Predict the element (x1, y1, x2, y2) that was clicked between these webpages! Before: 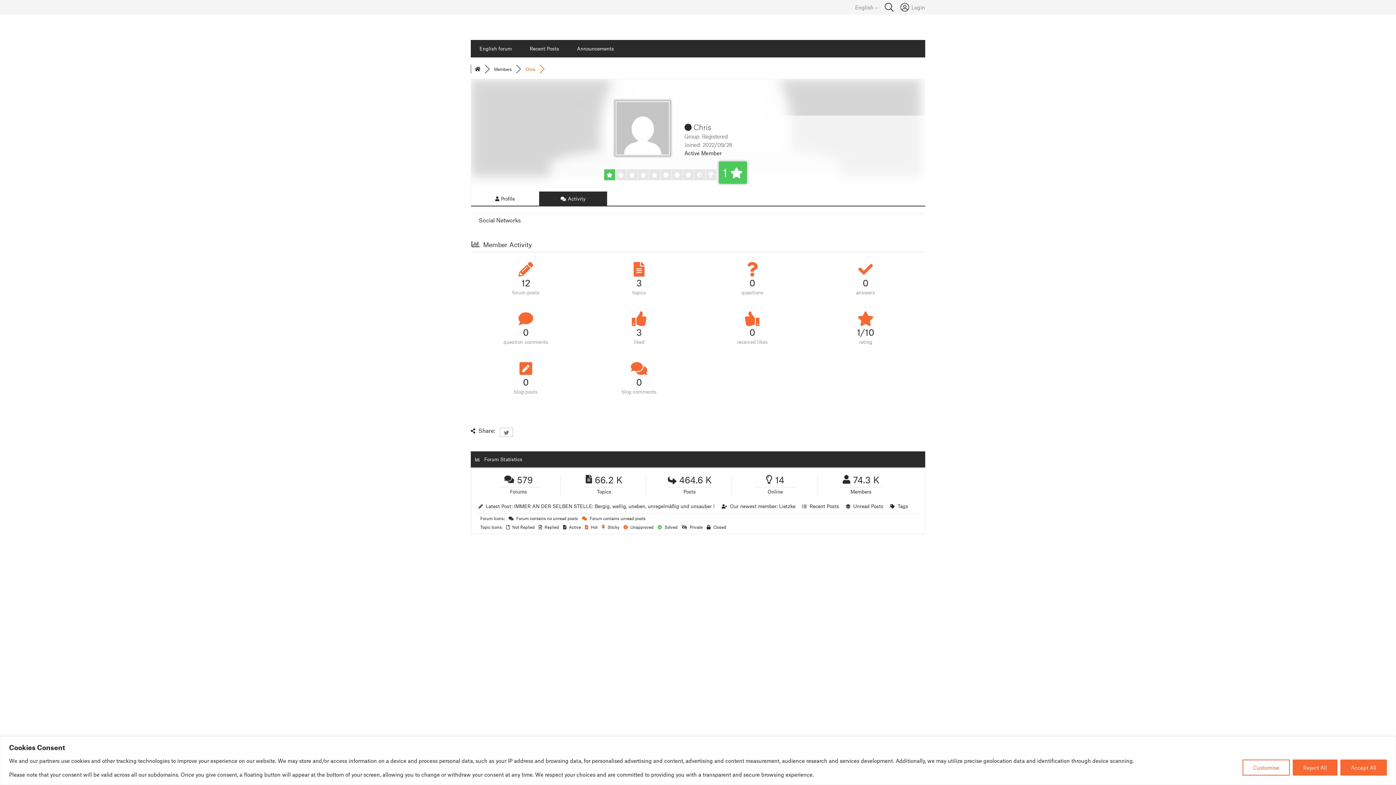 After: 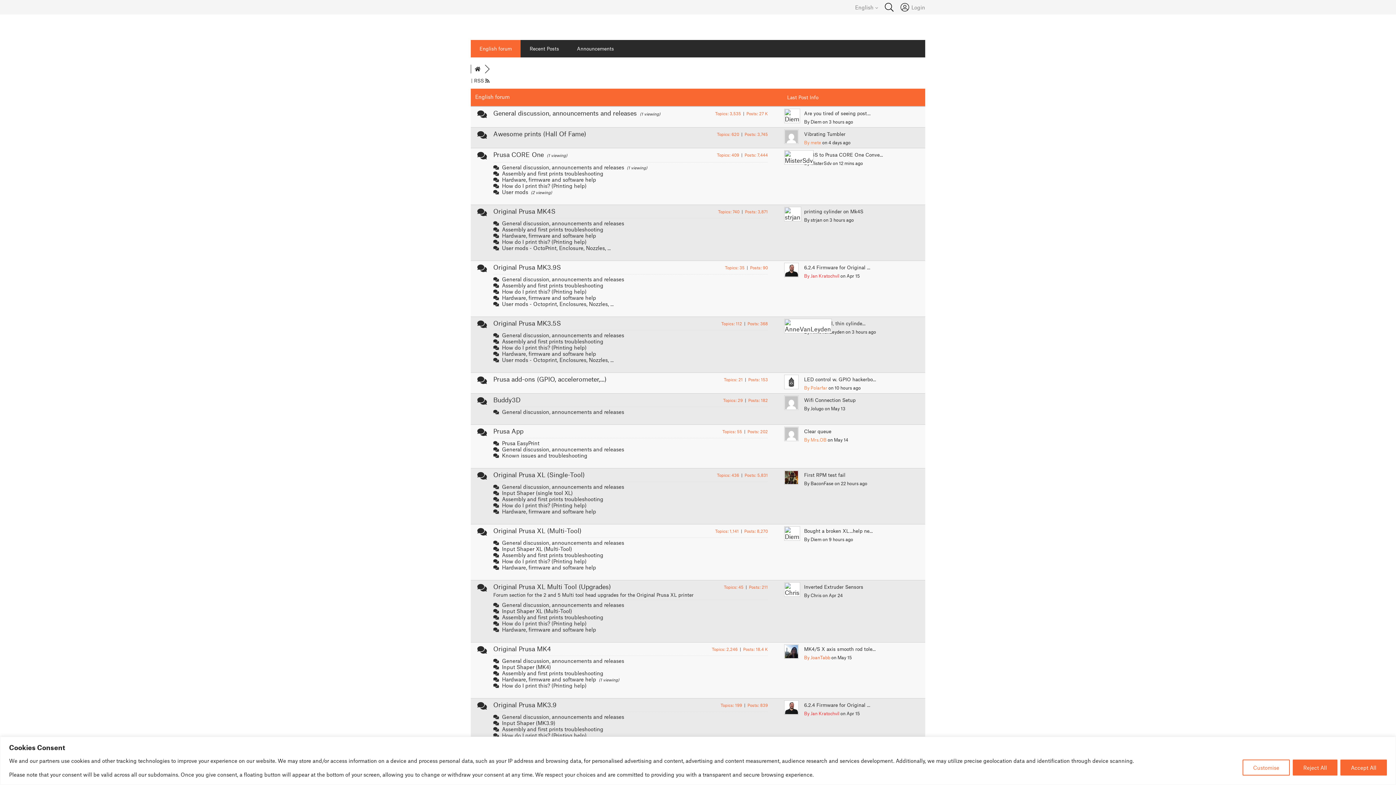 Action: bbox: (474, 66, 480, 71)